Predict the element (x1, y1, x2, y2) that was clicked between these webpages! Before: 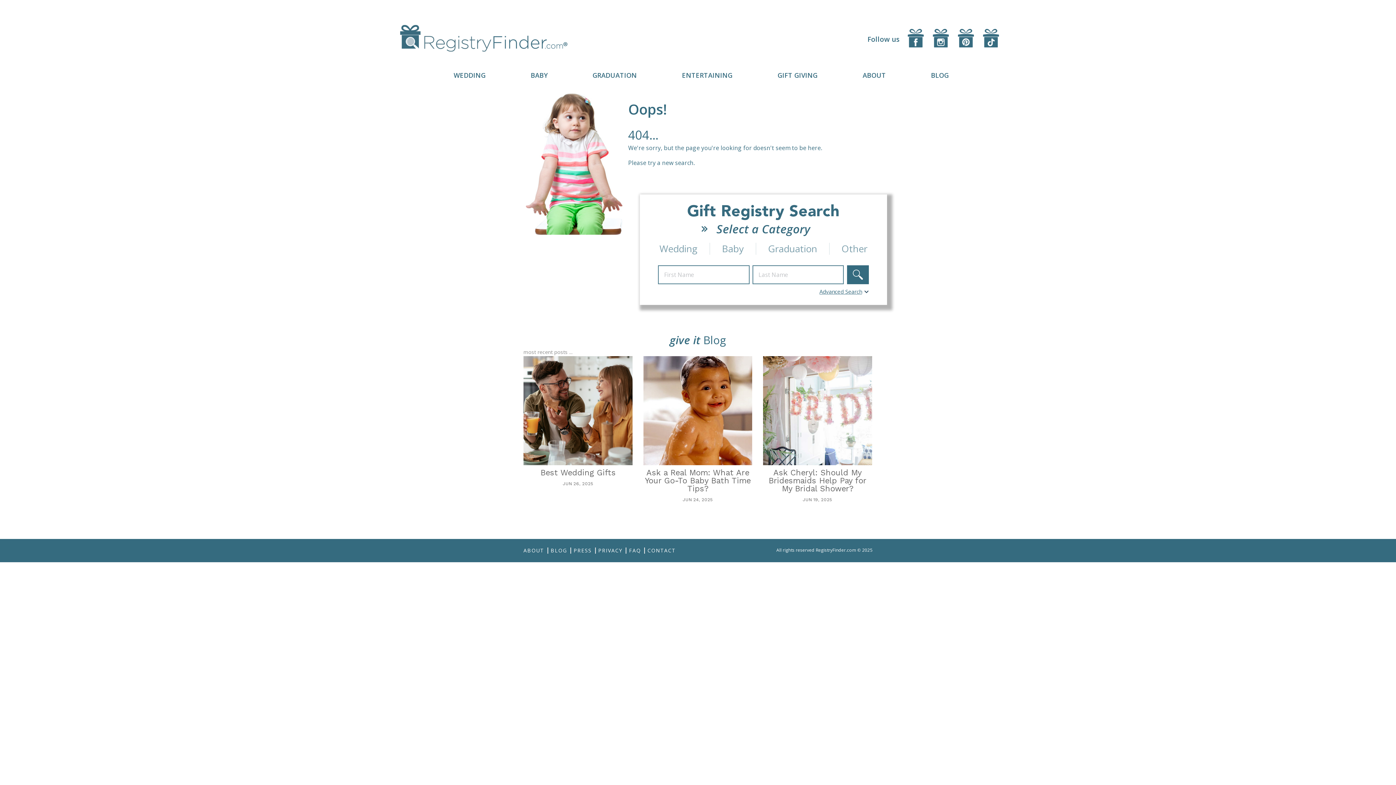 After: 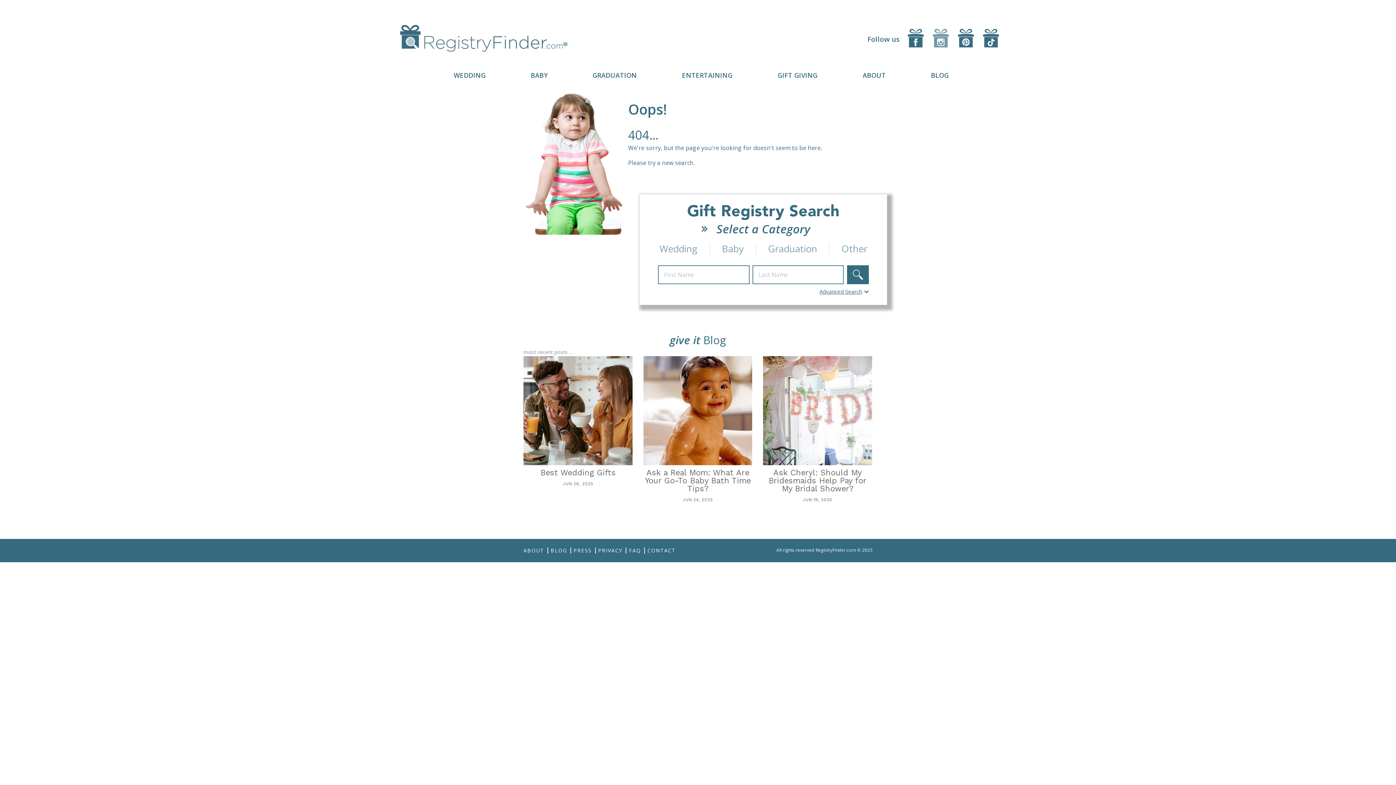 Action: bbox: (932, 34, 949, 40)